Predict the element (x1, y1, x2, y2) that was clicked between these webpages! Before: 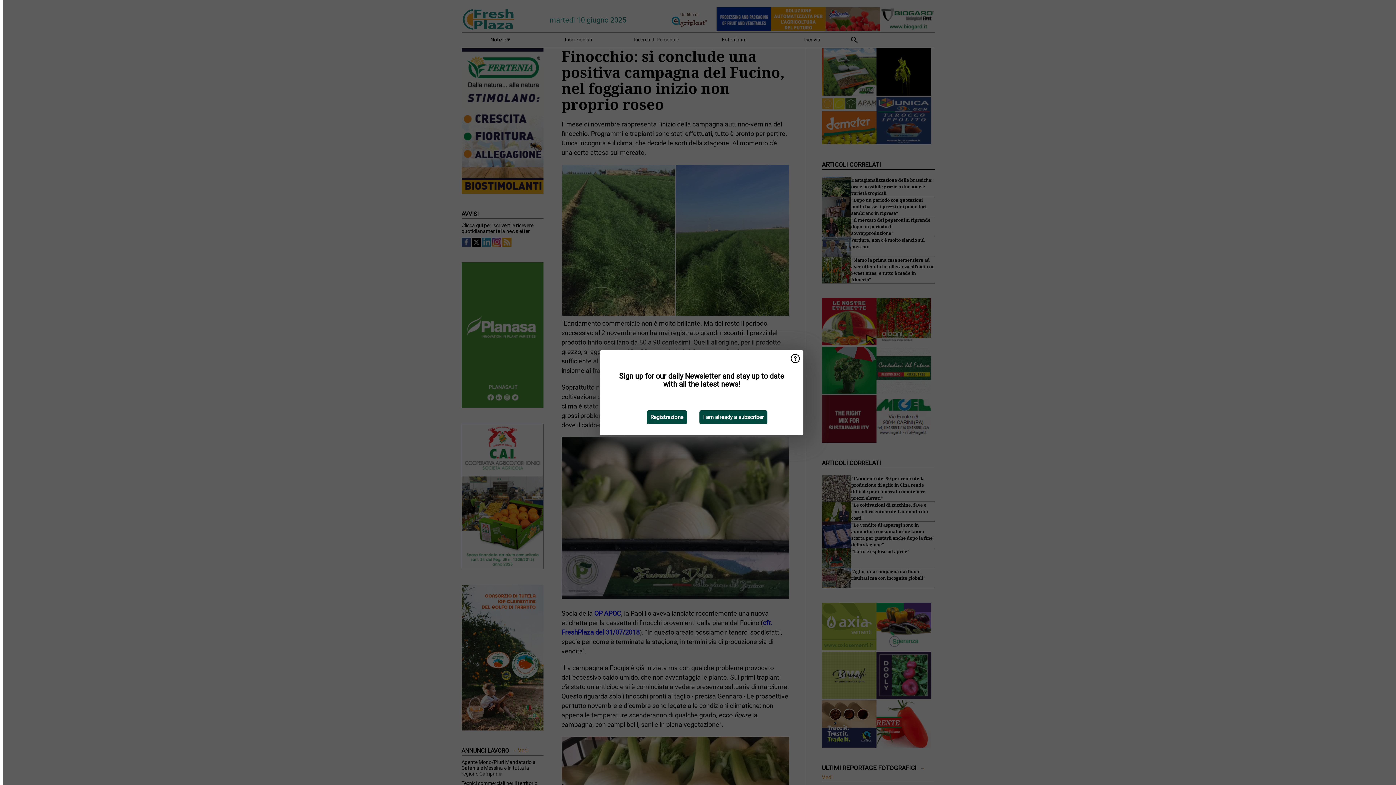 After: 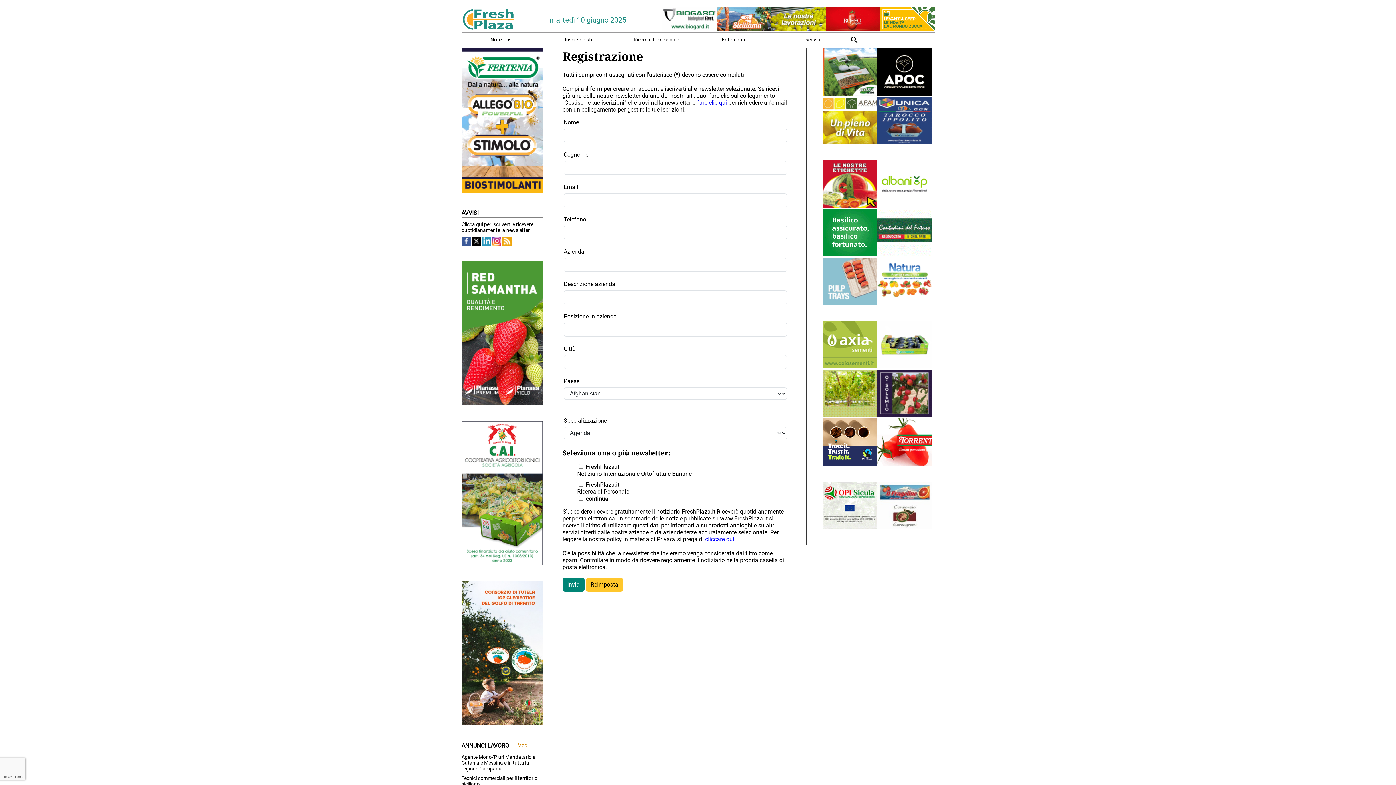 Action: label: Registrazione bbox: (646, 410, 687, 424)